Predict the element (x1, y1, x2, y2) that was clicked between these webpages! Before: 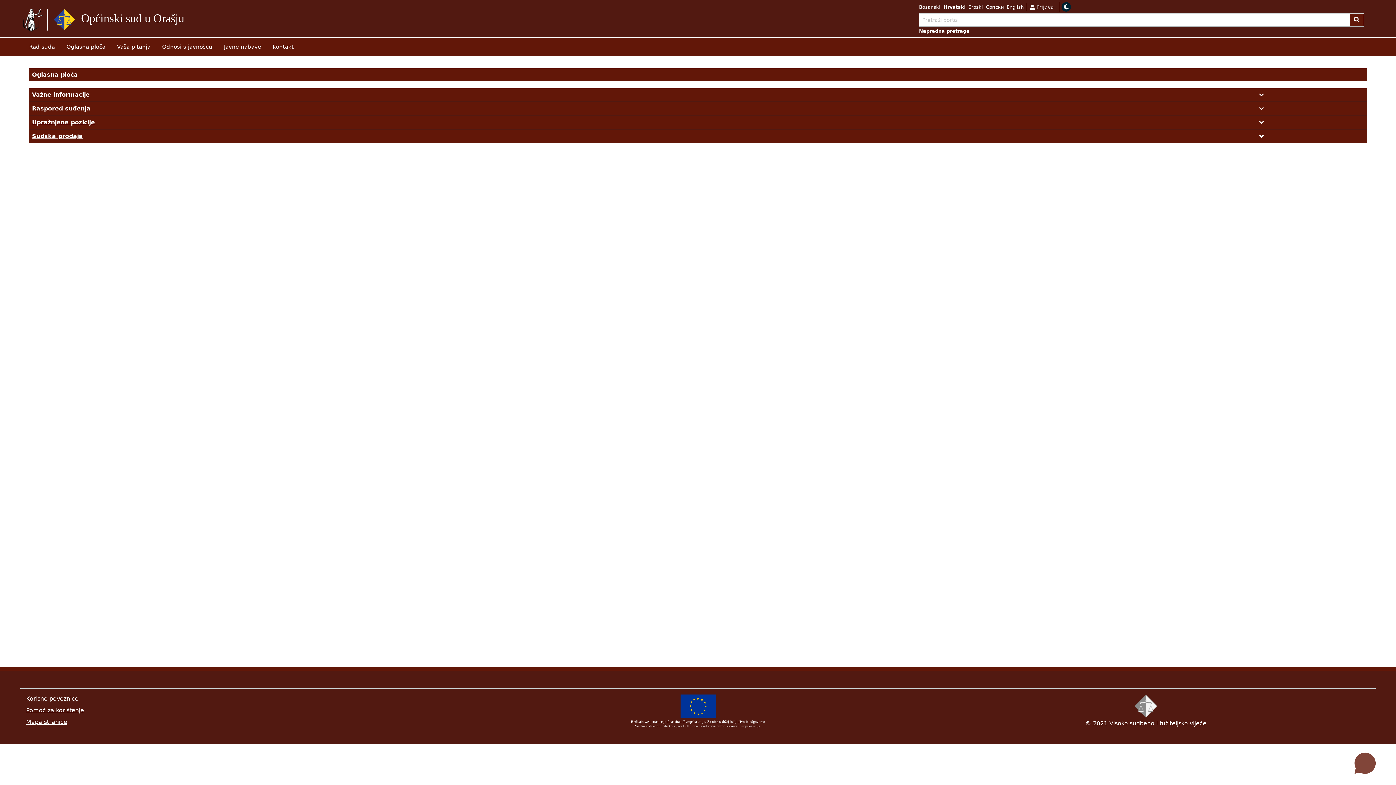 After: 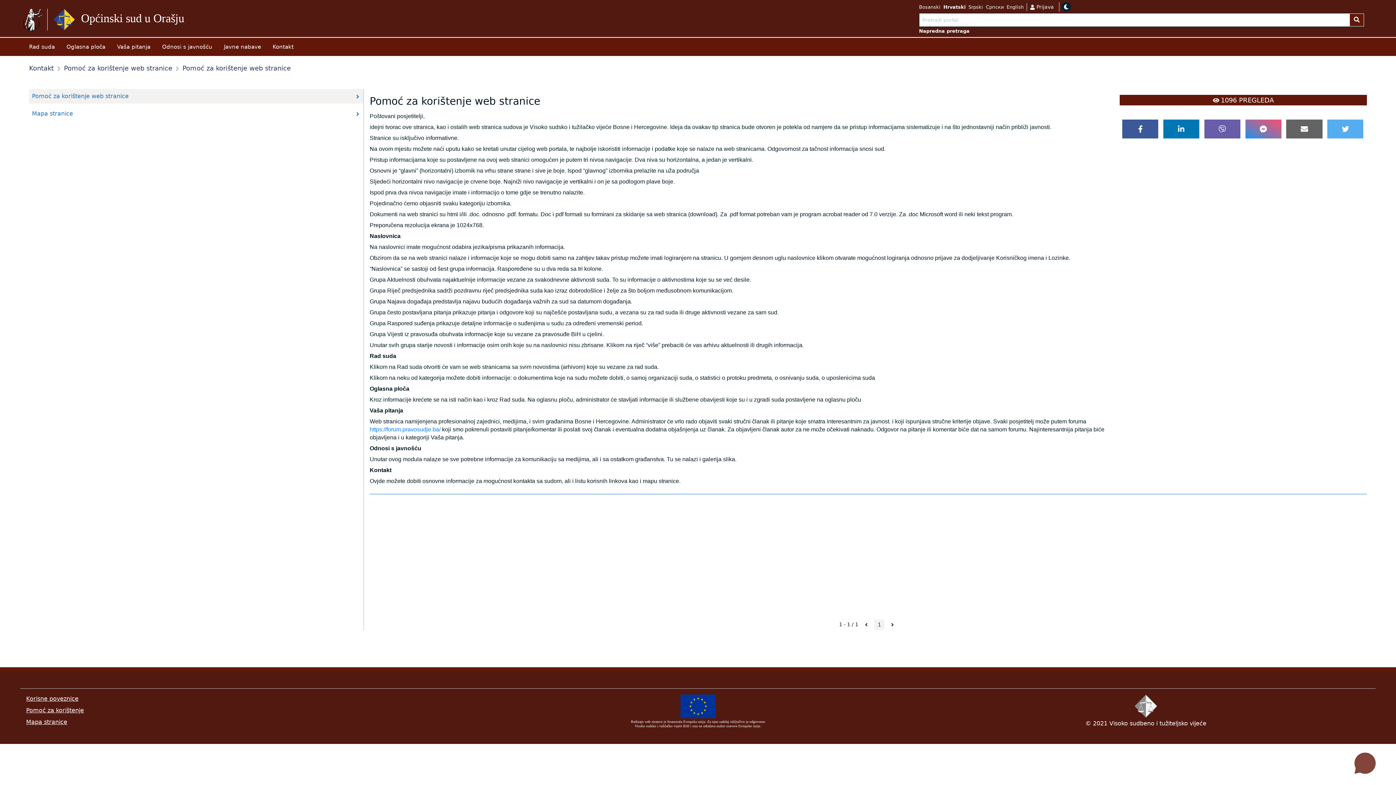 Action: bbox: (26, 707, 84, 714) label: Pomoć za korištenje